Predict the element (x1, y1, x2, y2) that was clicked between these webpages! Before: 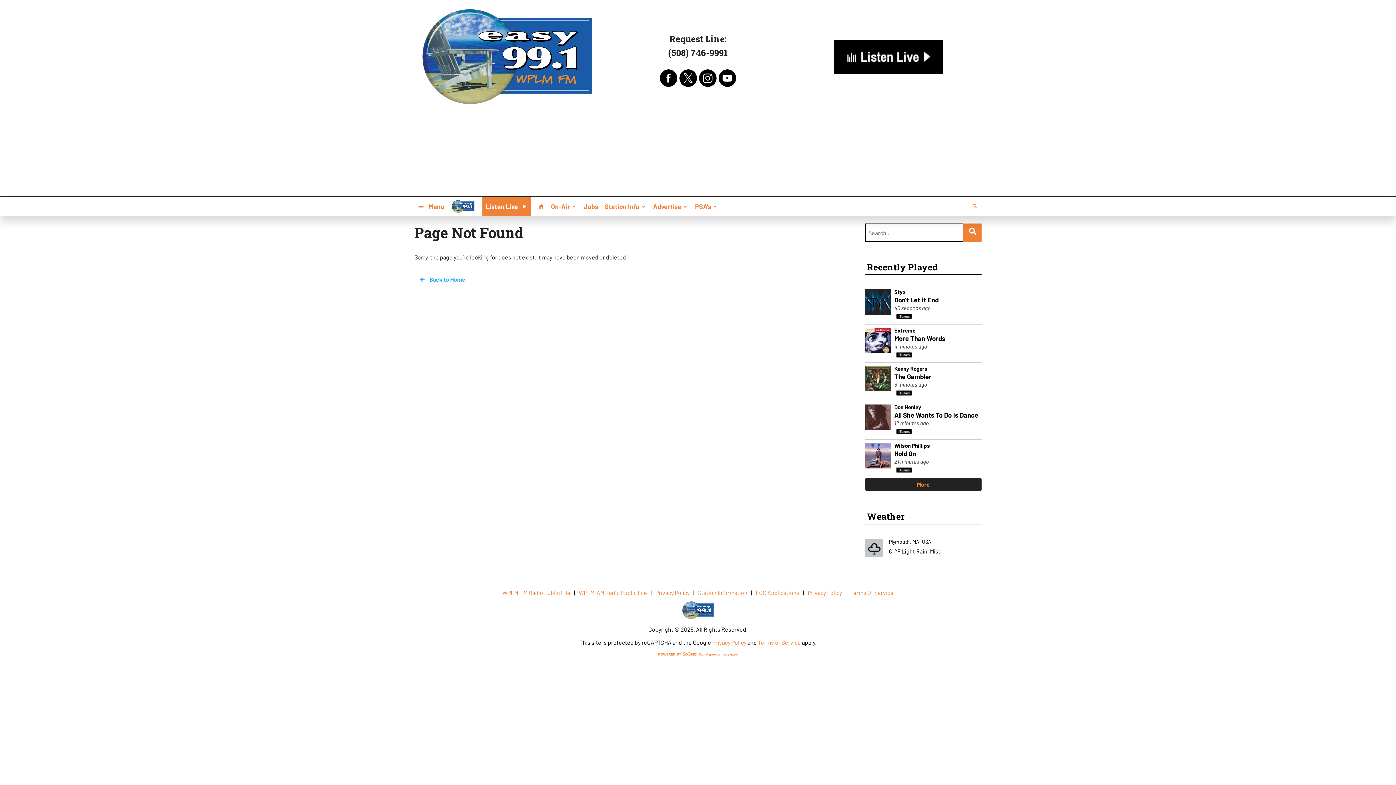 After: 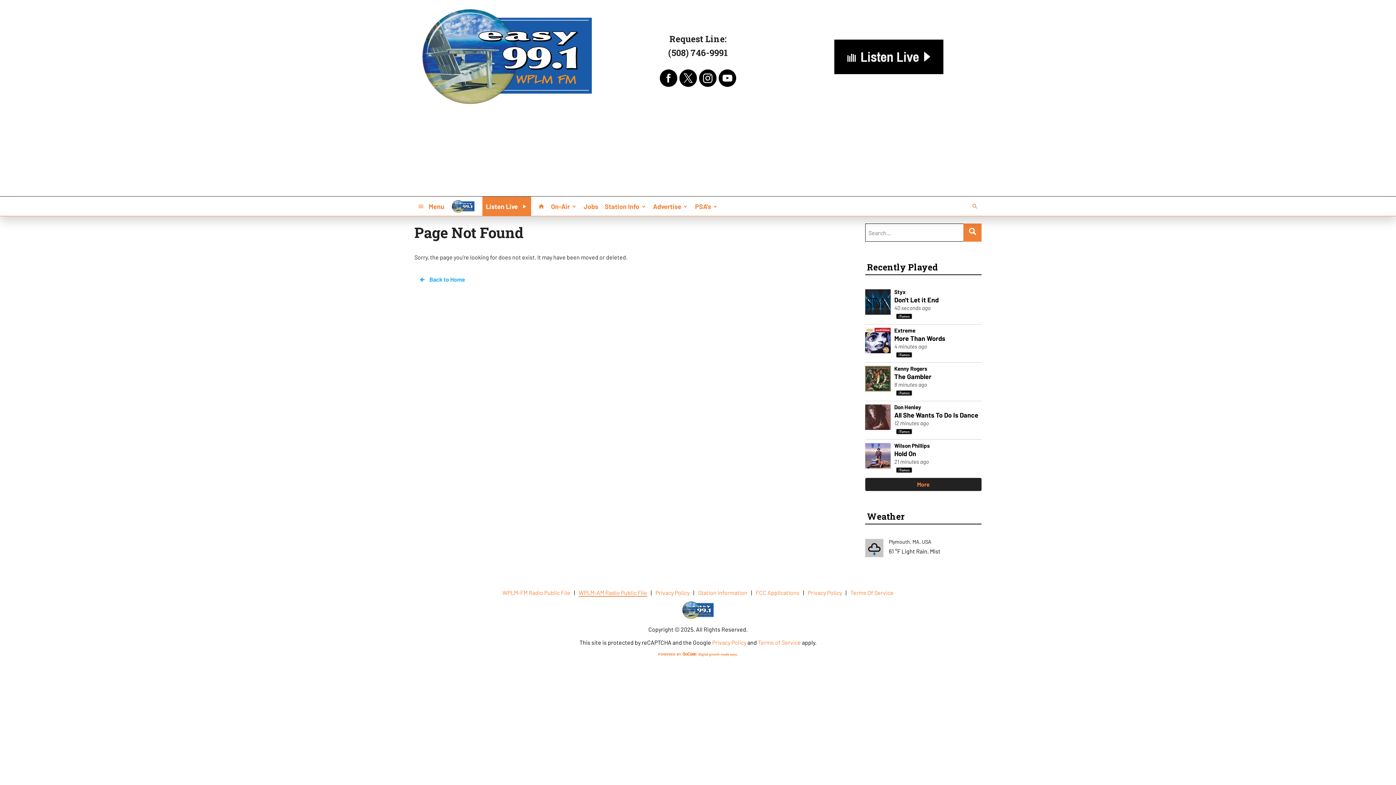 Action: bbox: (578, 590, 647, 596) label: WPLM-AM Radio Public File